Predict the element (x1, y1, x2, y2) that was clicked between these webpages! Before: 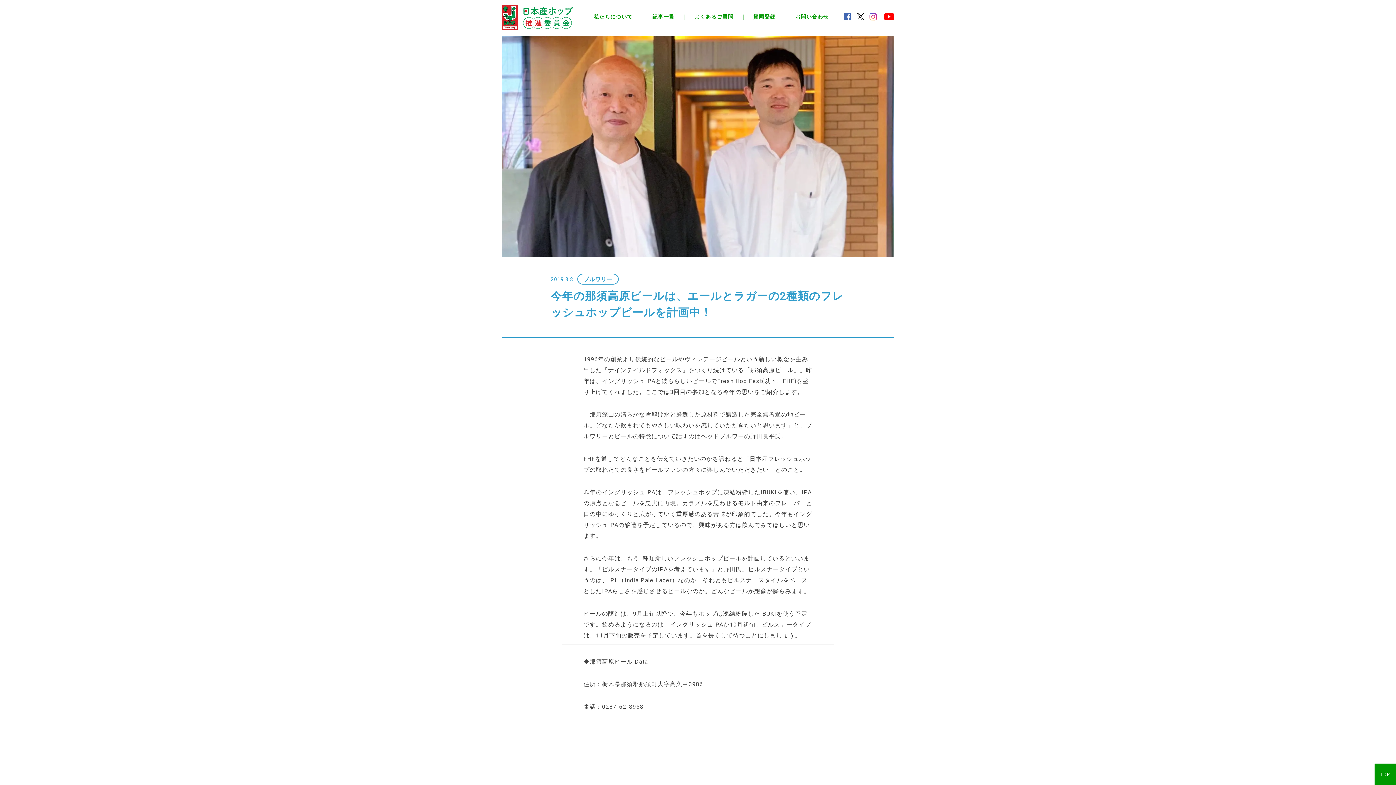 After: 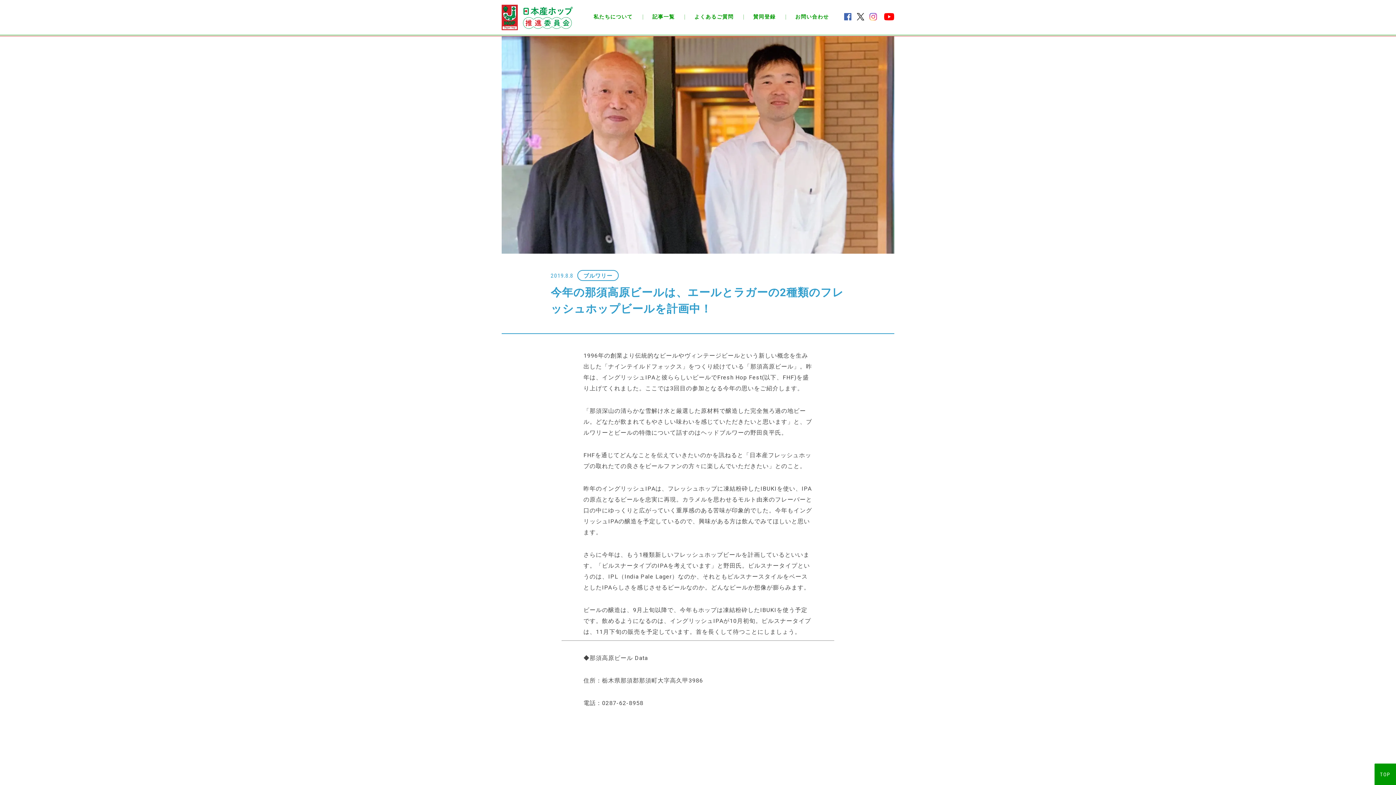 Action: bbox: (616, 774, 670, 789)